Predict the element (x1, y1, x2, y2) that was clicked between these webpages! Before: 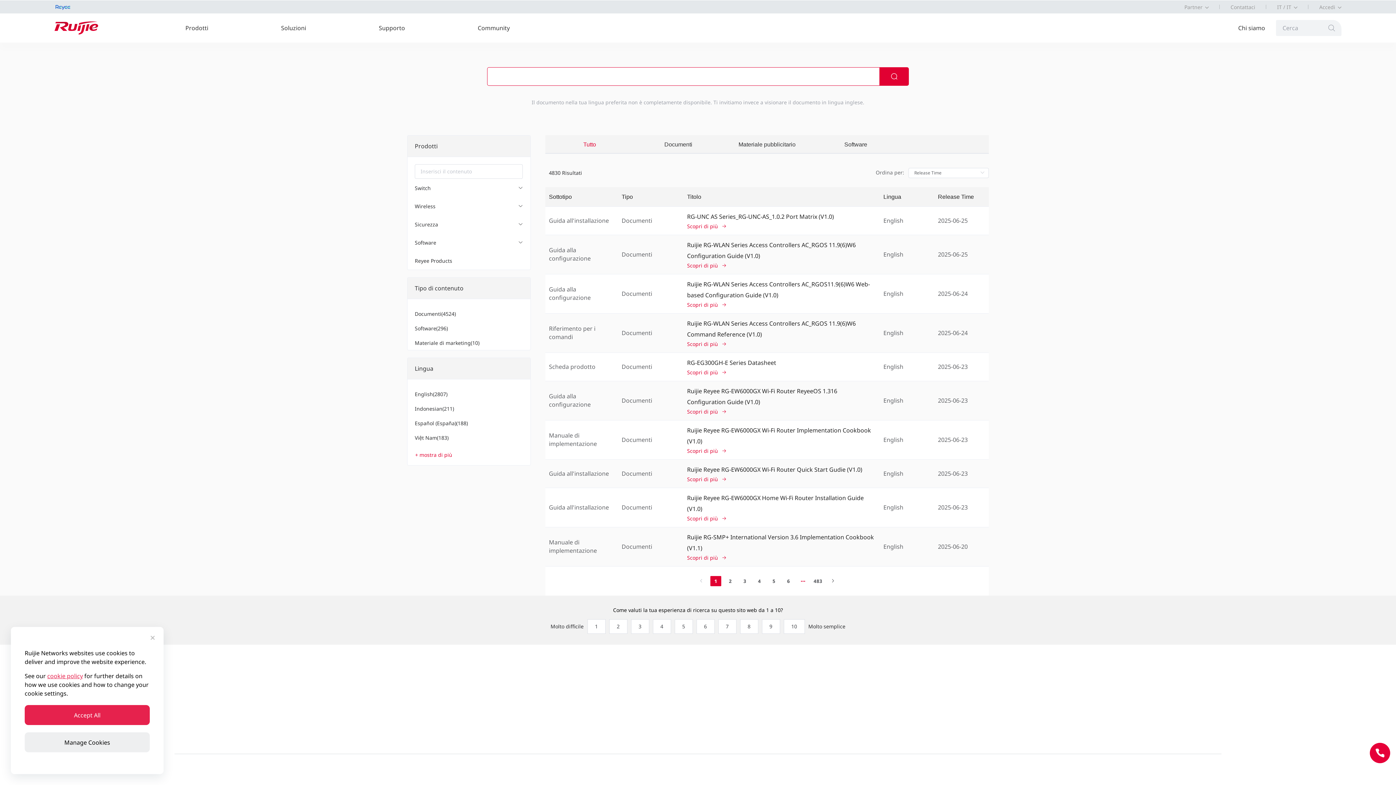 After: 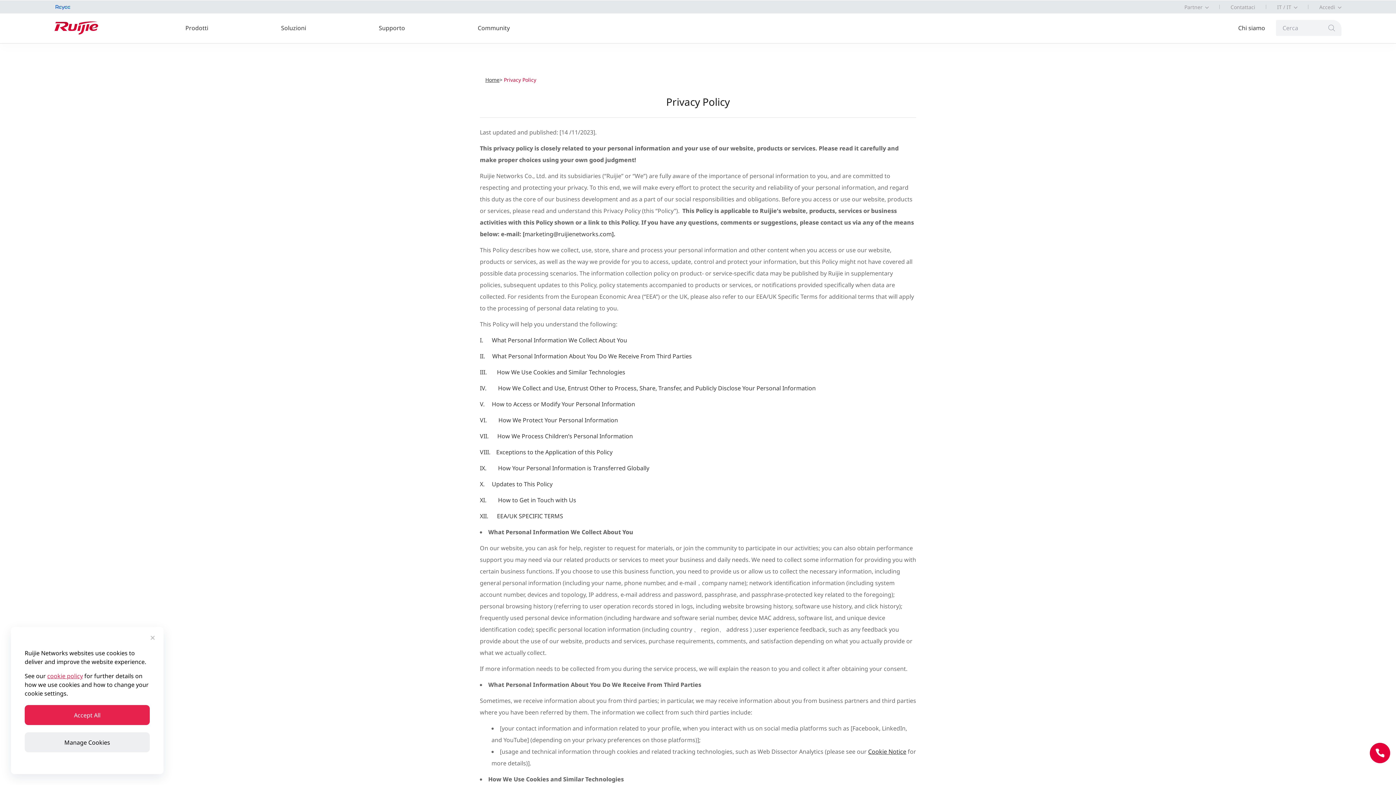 Action: bbox: (47, 672, 82, 680) label: cookie policy